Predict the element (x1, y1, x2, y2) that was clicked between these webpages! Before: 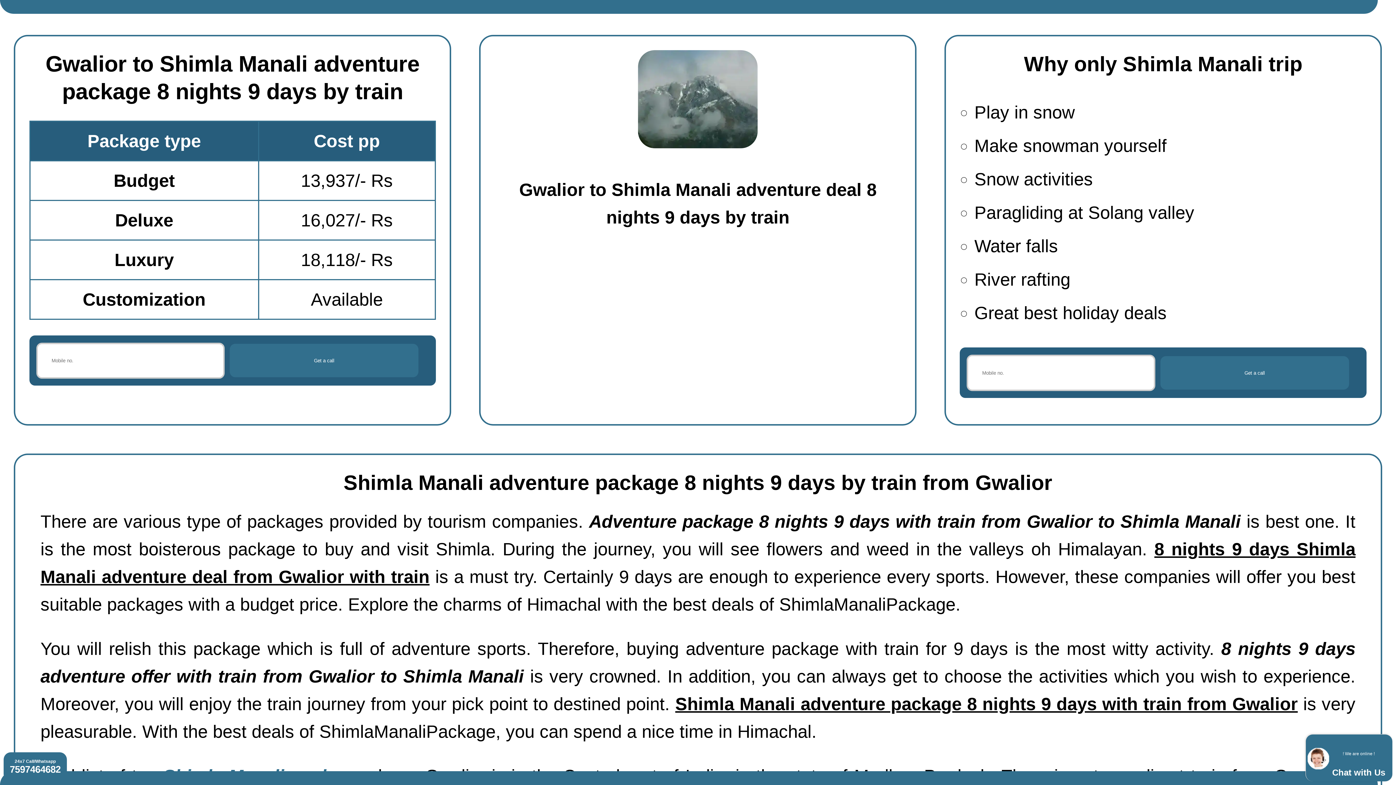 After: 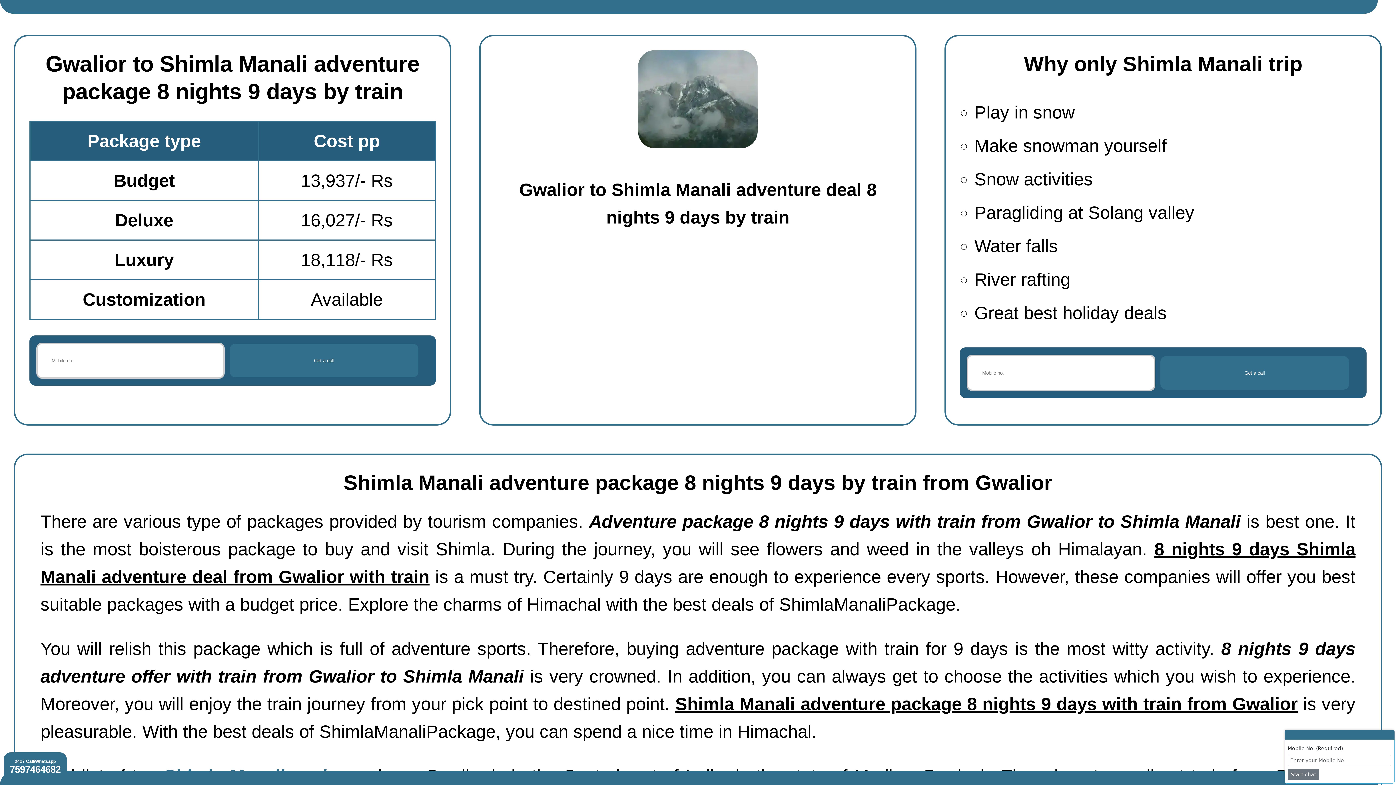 Action: bbox: (1308, 736, 1392, 781) label: ! We are online !
Chat with Us